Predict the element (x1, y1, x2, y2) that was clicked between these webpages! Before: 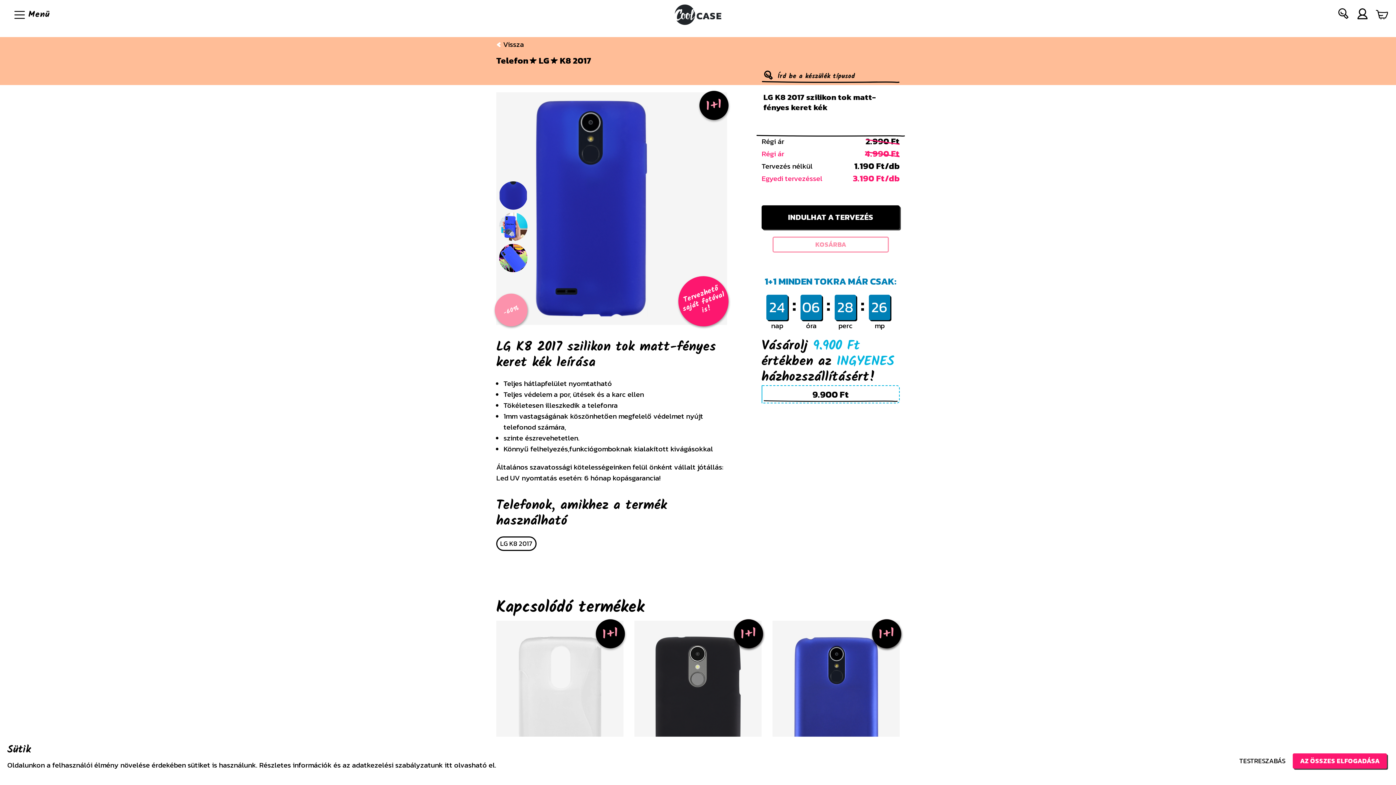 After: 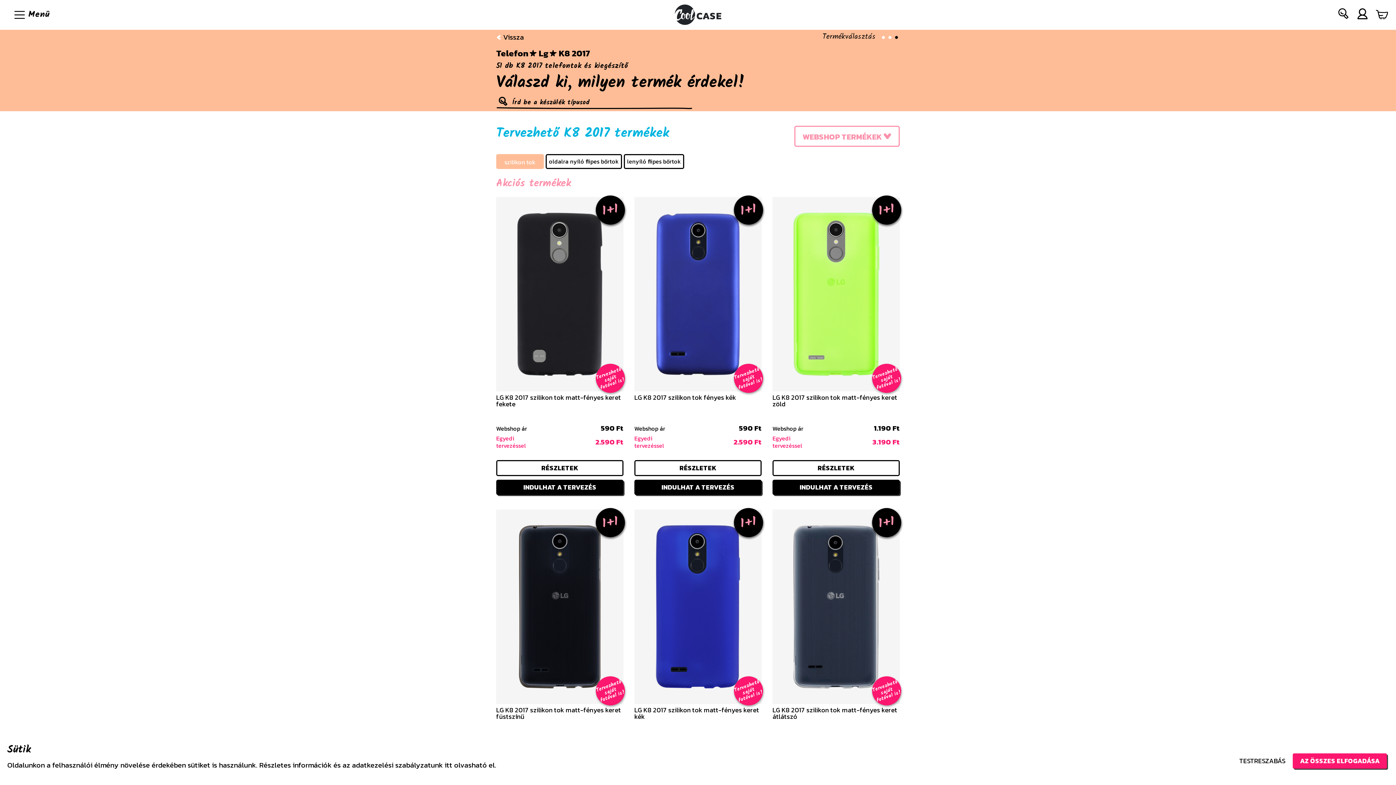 Action: bbox: (560, 57, 601, 64) label: K8 2017